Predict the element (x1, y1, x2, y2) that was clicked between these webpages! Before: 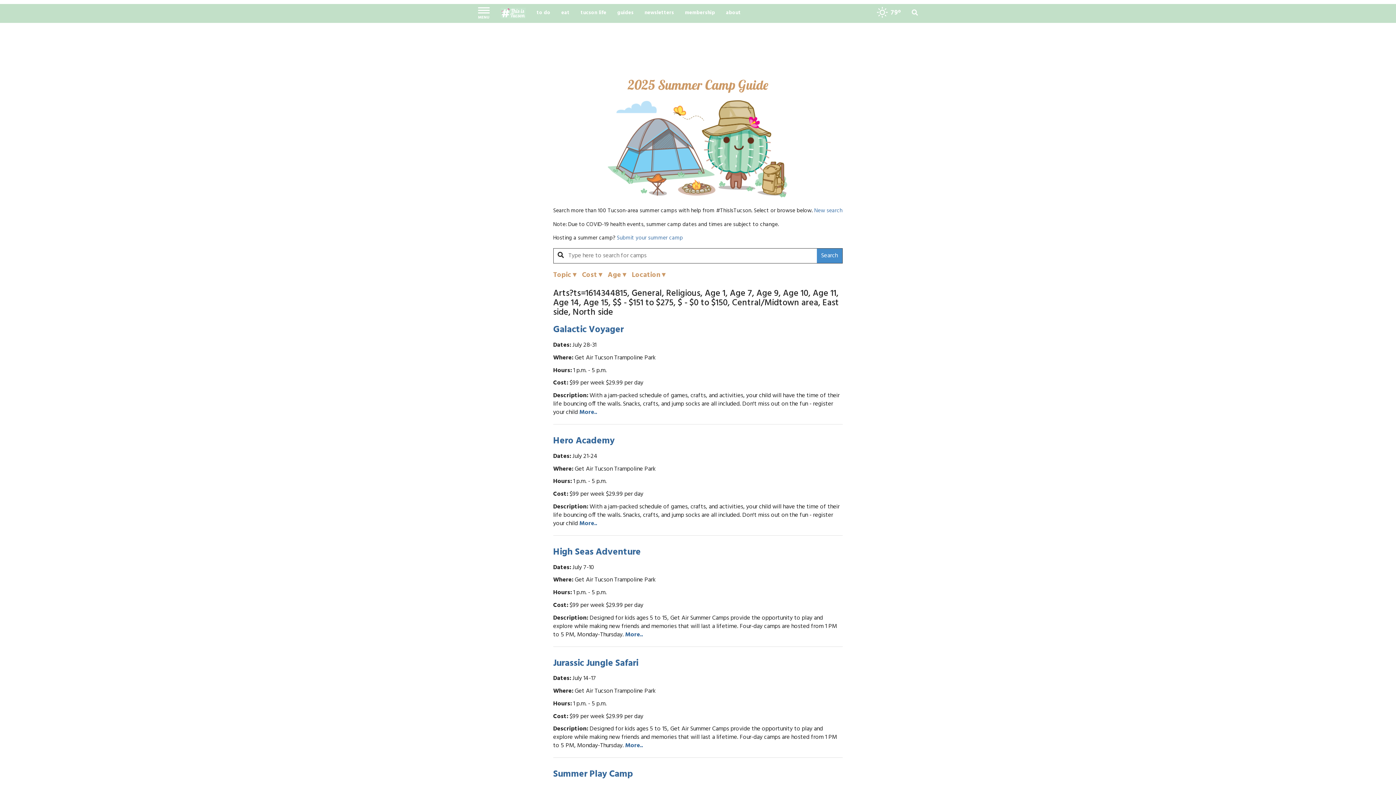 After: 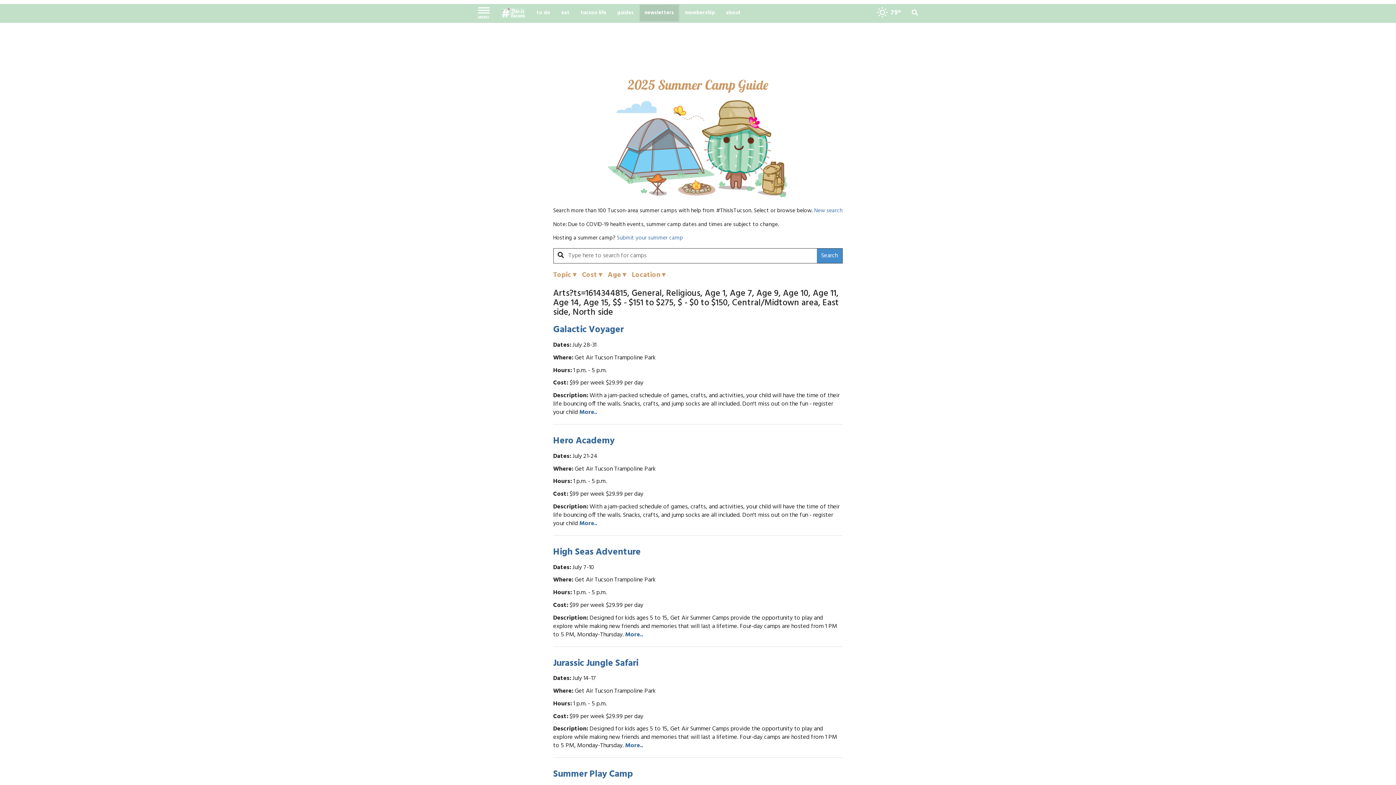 Action: label: newsletters bbox: (639, 4, 679, 22)